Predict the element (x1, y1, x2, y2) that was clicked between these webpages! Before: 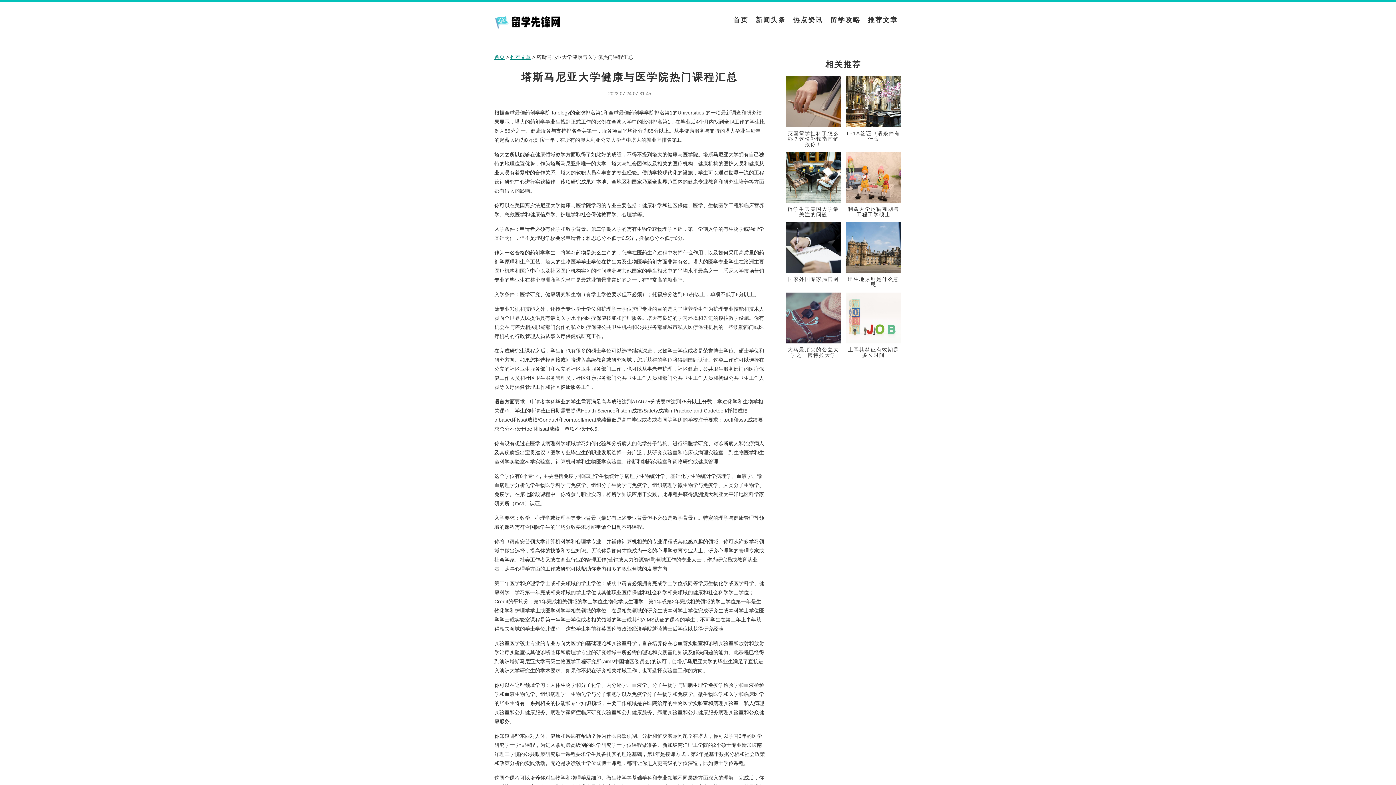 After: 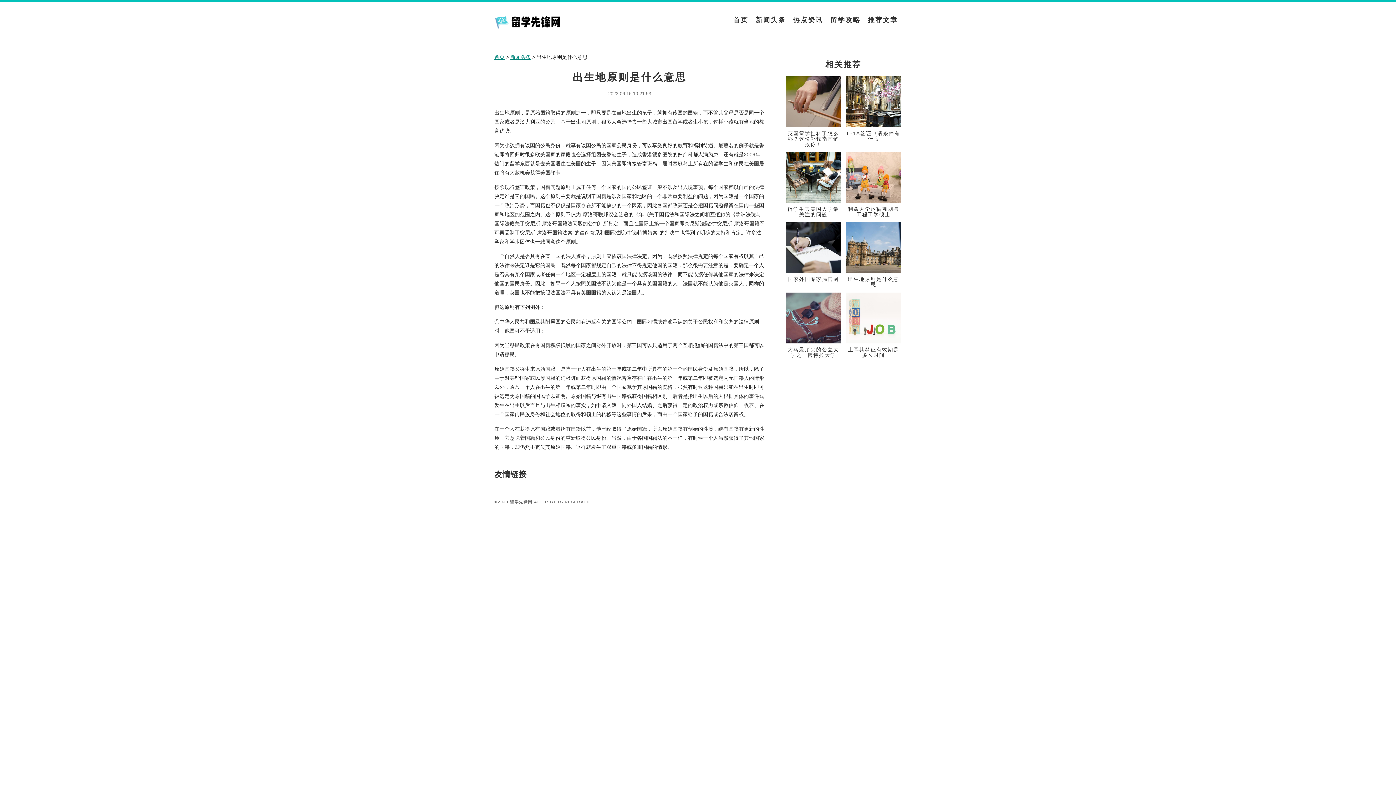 Action: bbox: (846, 222, 901, 287) label: 出生地原则是什么意思